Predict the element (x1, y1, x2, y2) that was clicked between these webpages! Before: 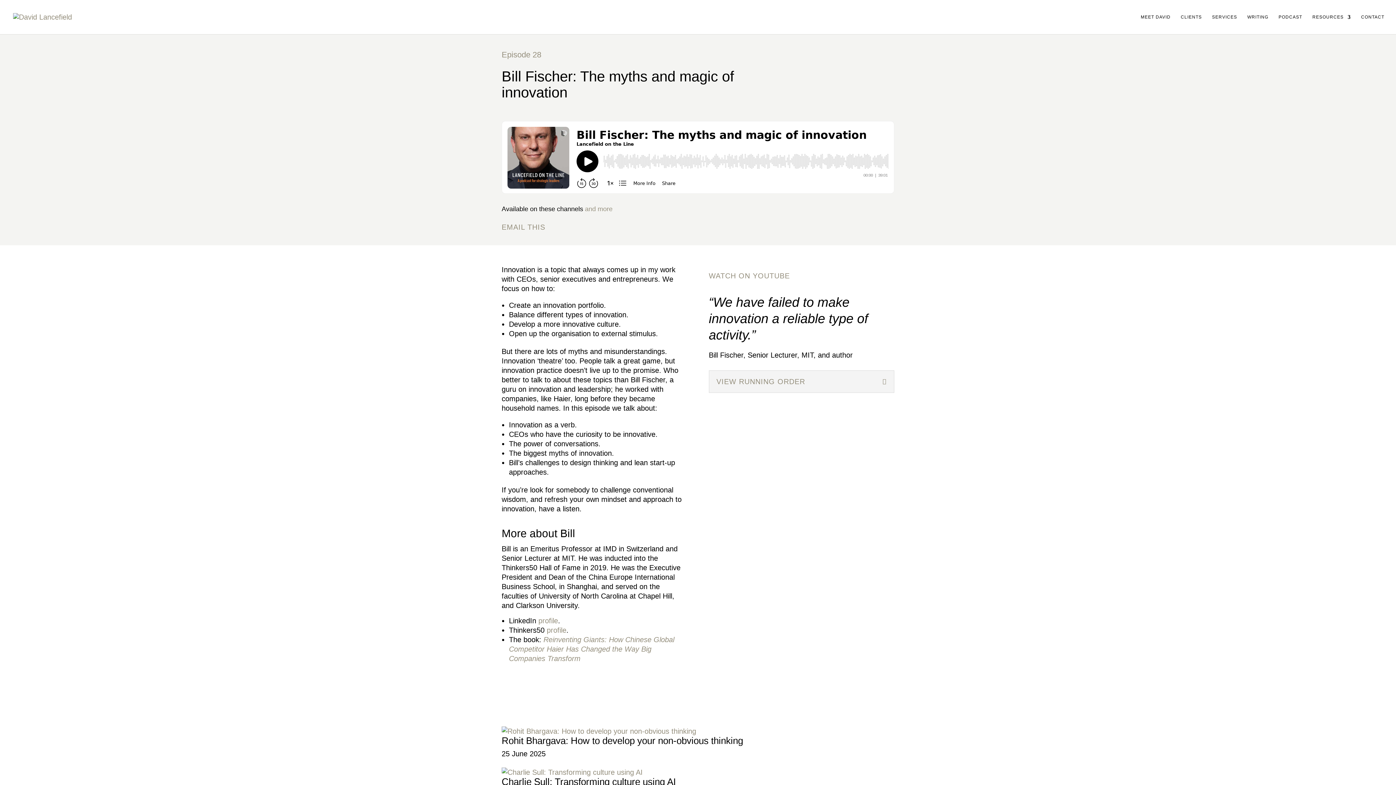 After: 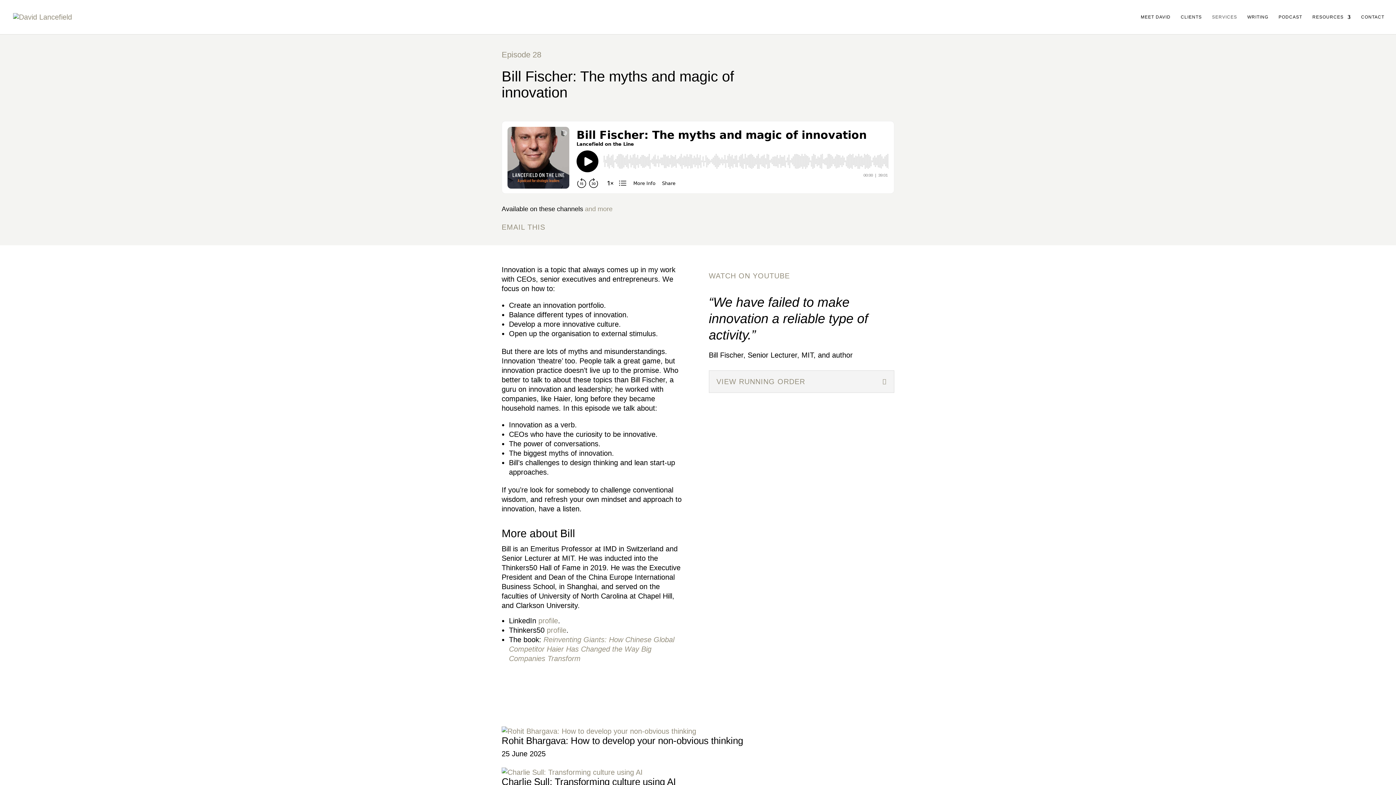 Action: label: SERVICES bbox: (1212, 14, 1237, 34)